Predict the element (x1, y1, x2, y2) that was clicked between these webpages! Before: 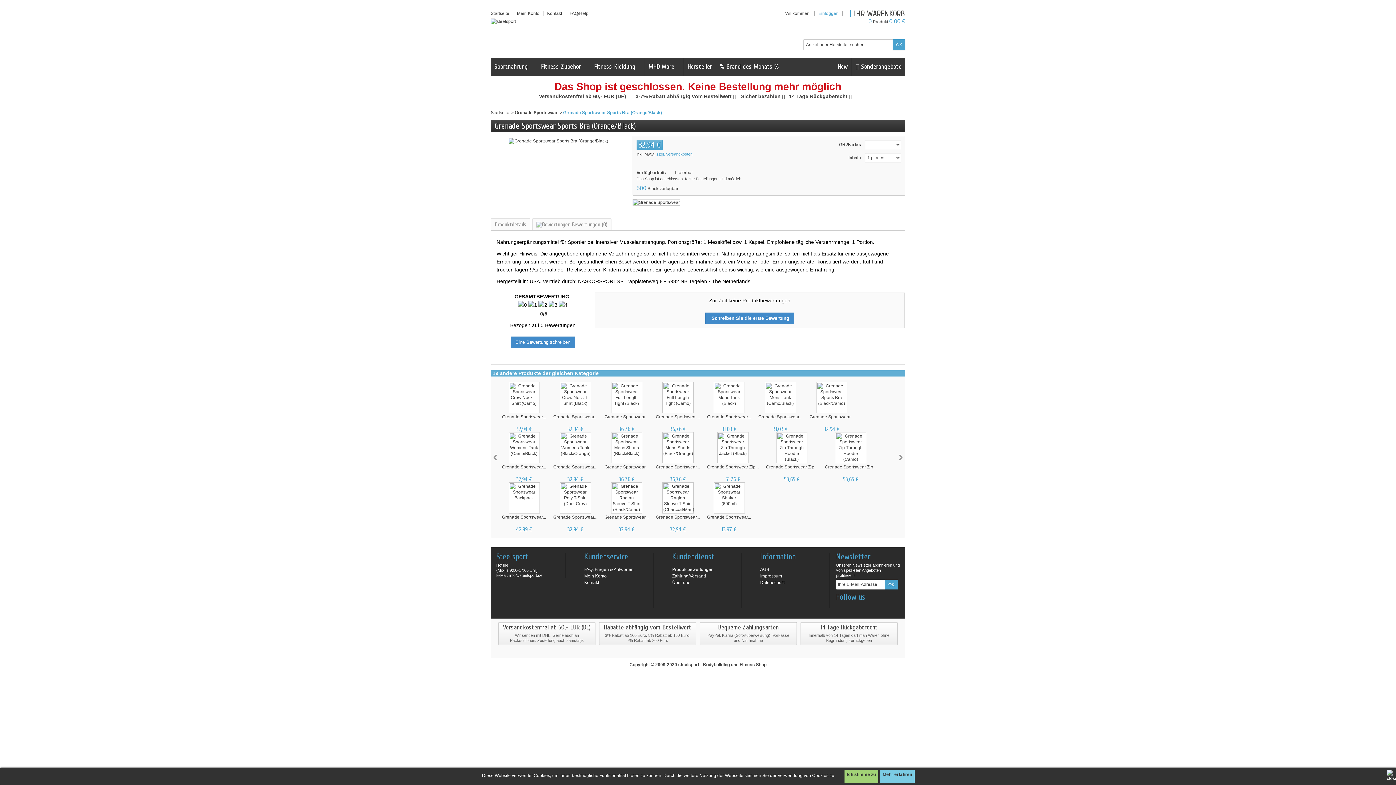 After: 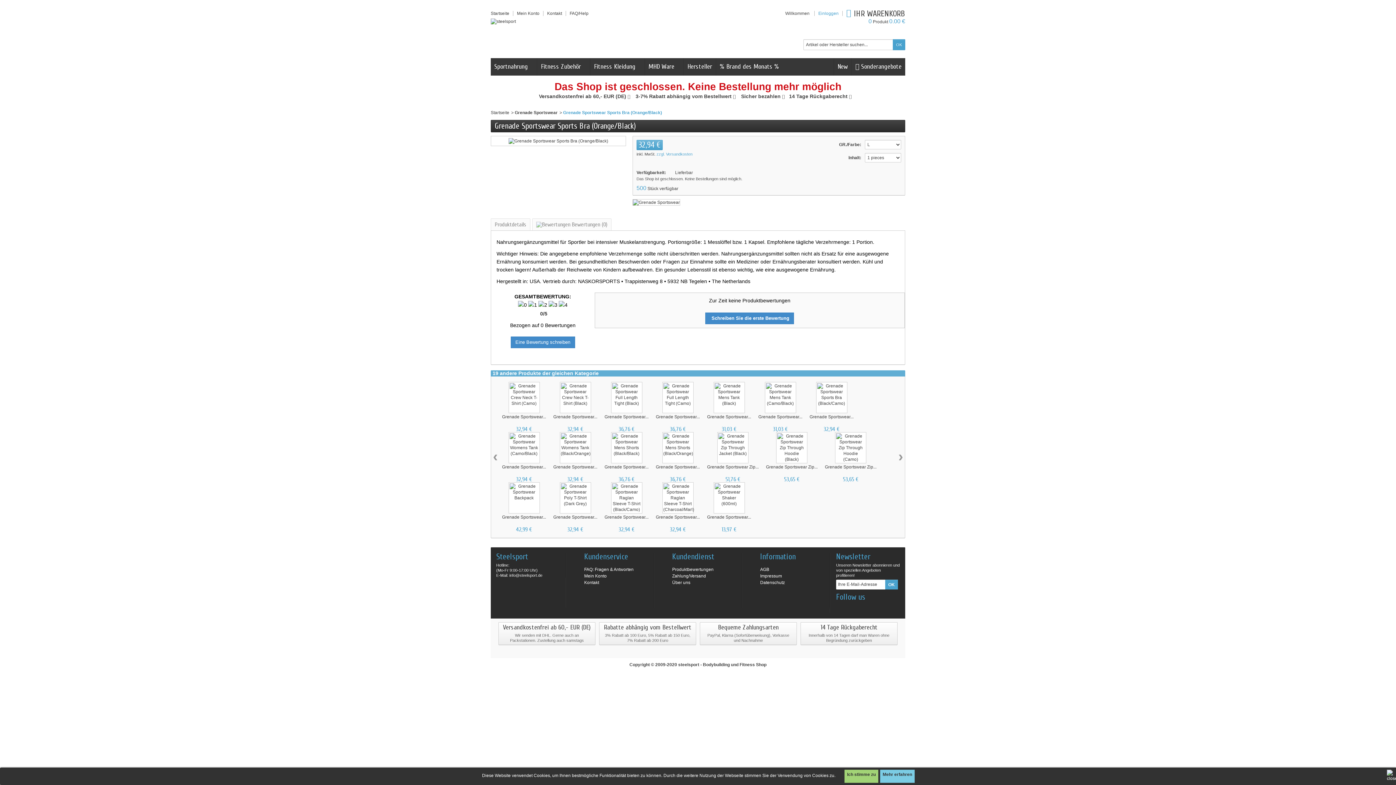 Action: bbox: (493, 448, 497, 464) label: ‹